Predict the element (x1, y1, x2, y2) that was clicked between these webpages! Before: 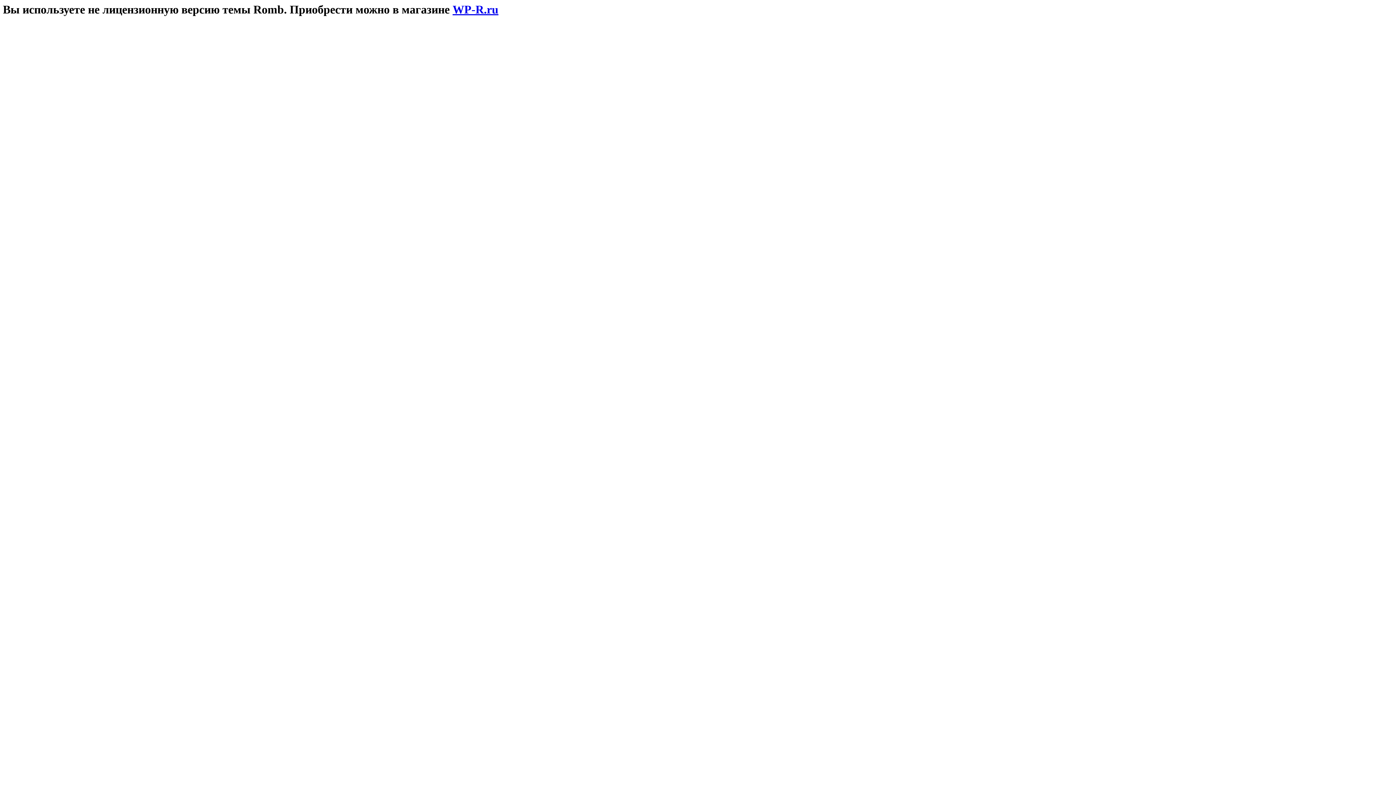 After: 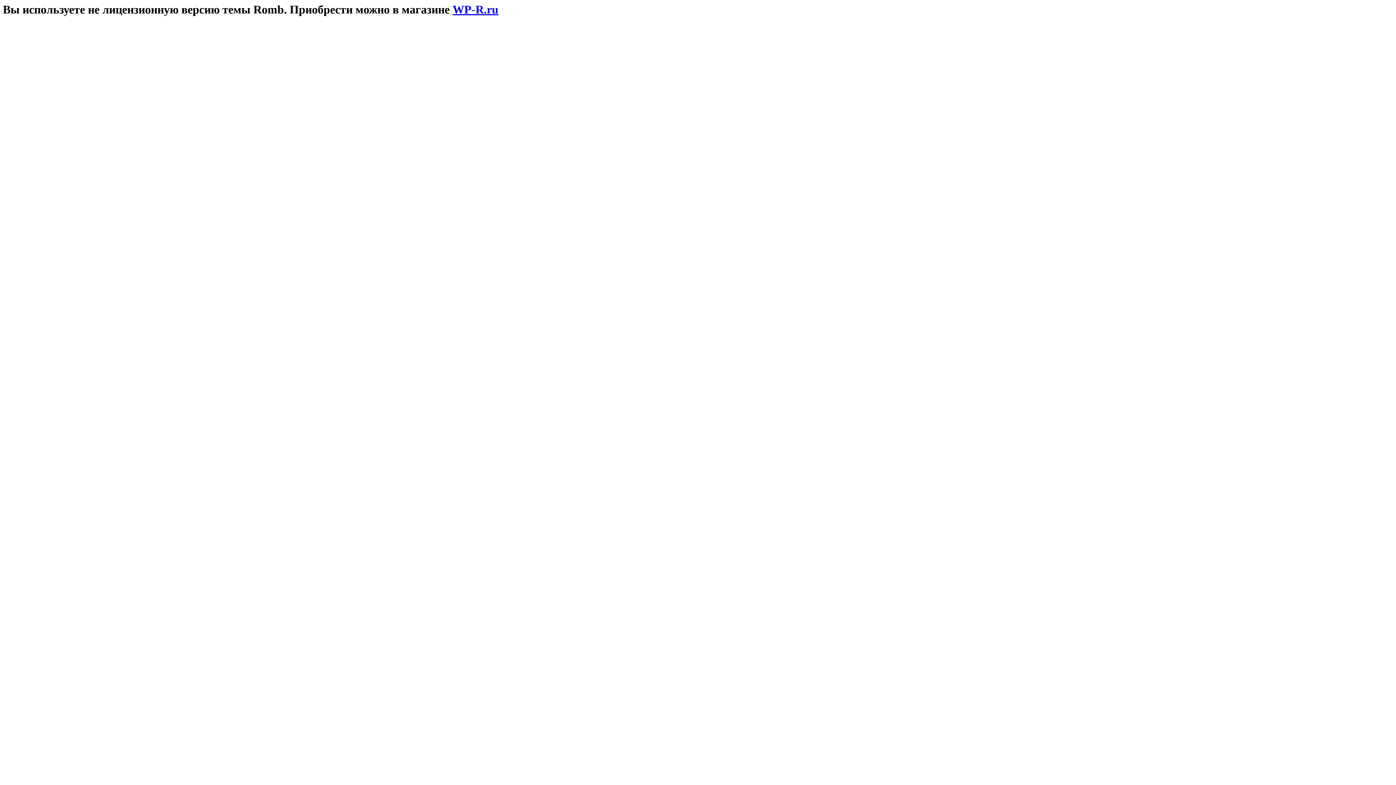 Action: bbox: (452, 2, 498, 16) label: WP-R.ru